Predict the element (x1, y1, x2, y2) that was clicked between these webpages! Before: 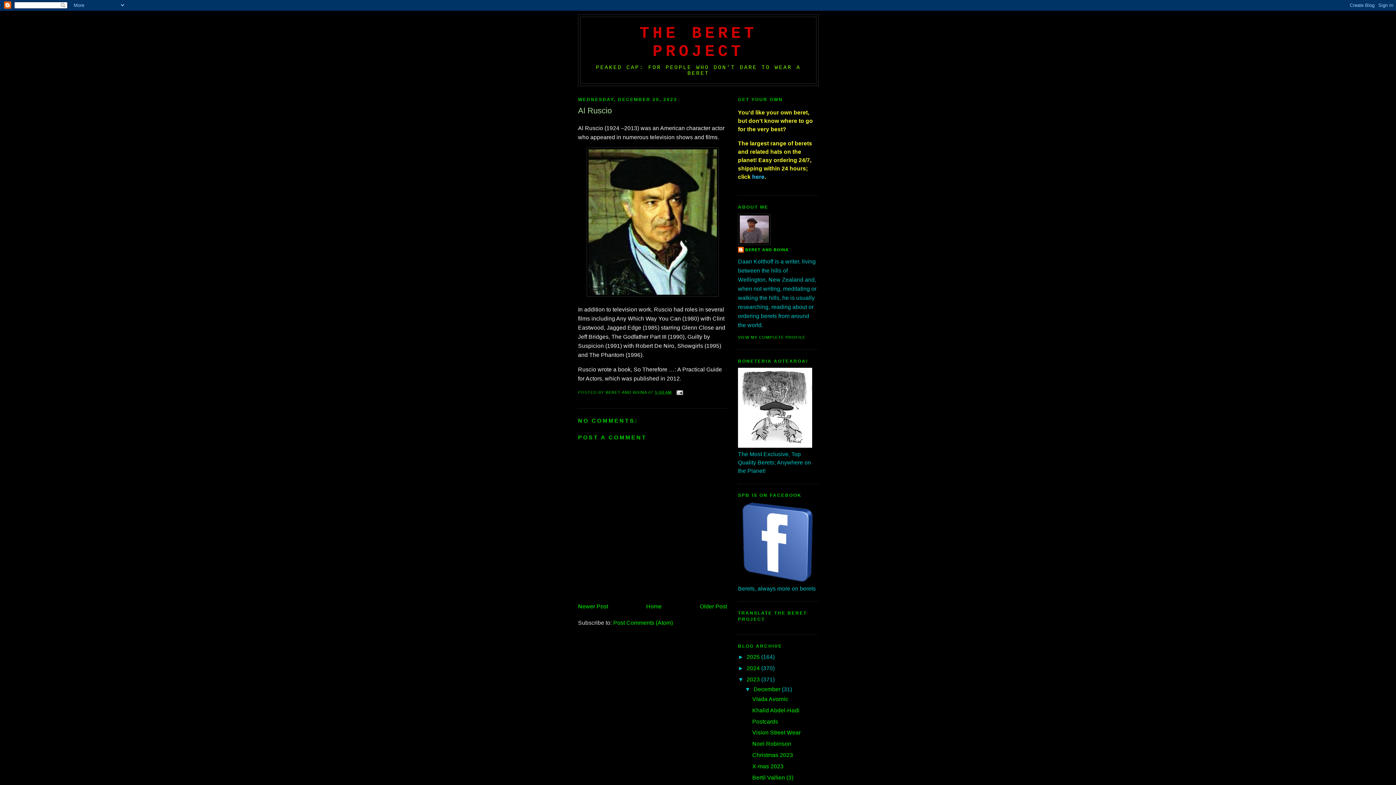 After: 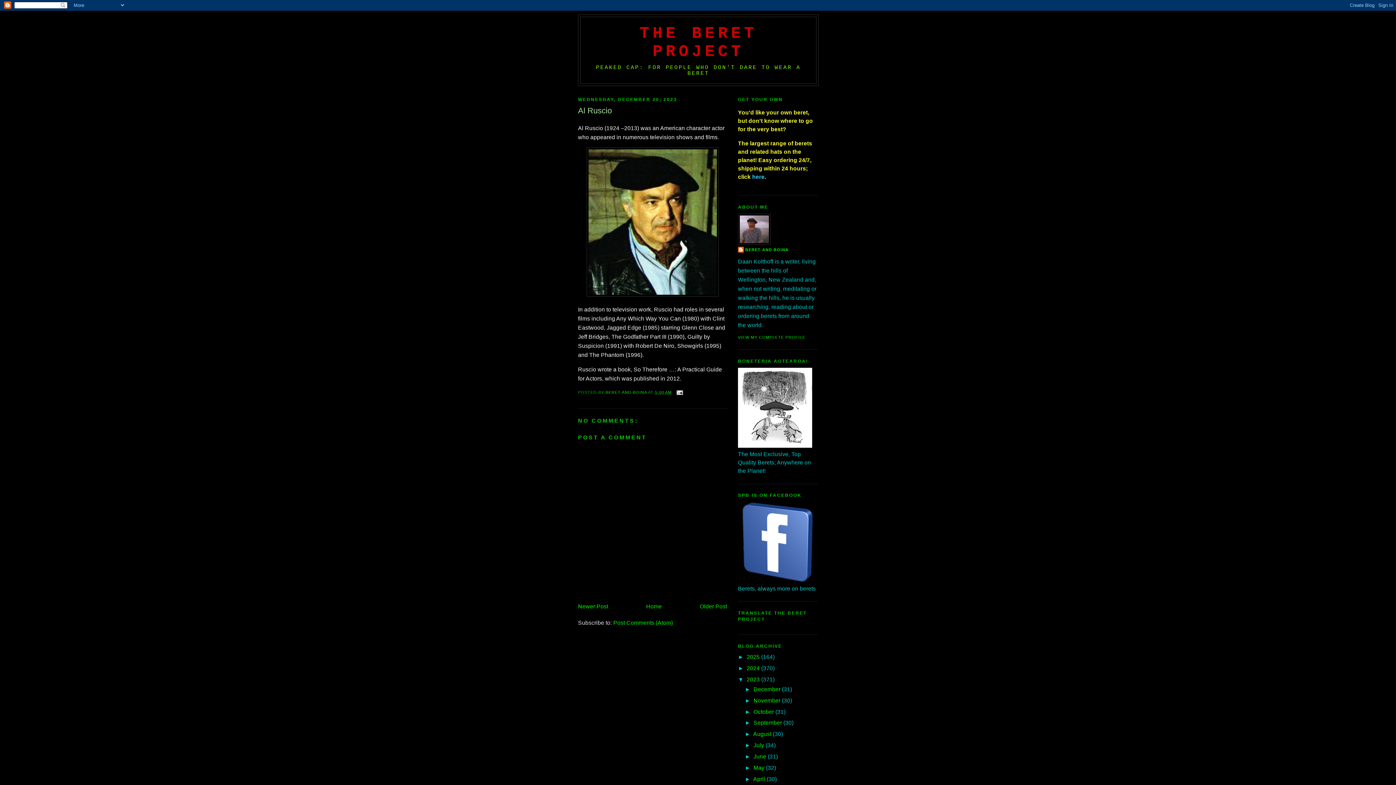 Action: bbox: (745, 686, 753, 692) label: ▼  